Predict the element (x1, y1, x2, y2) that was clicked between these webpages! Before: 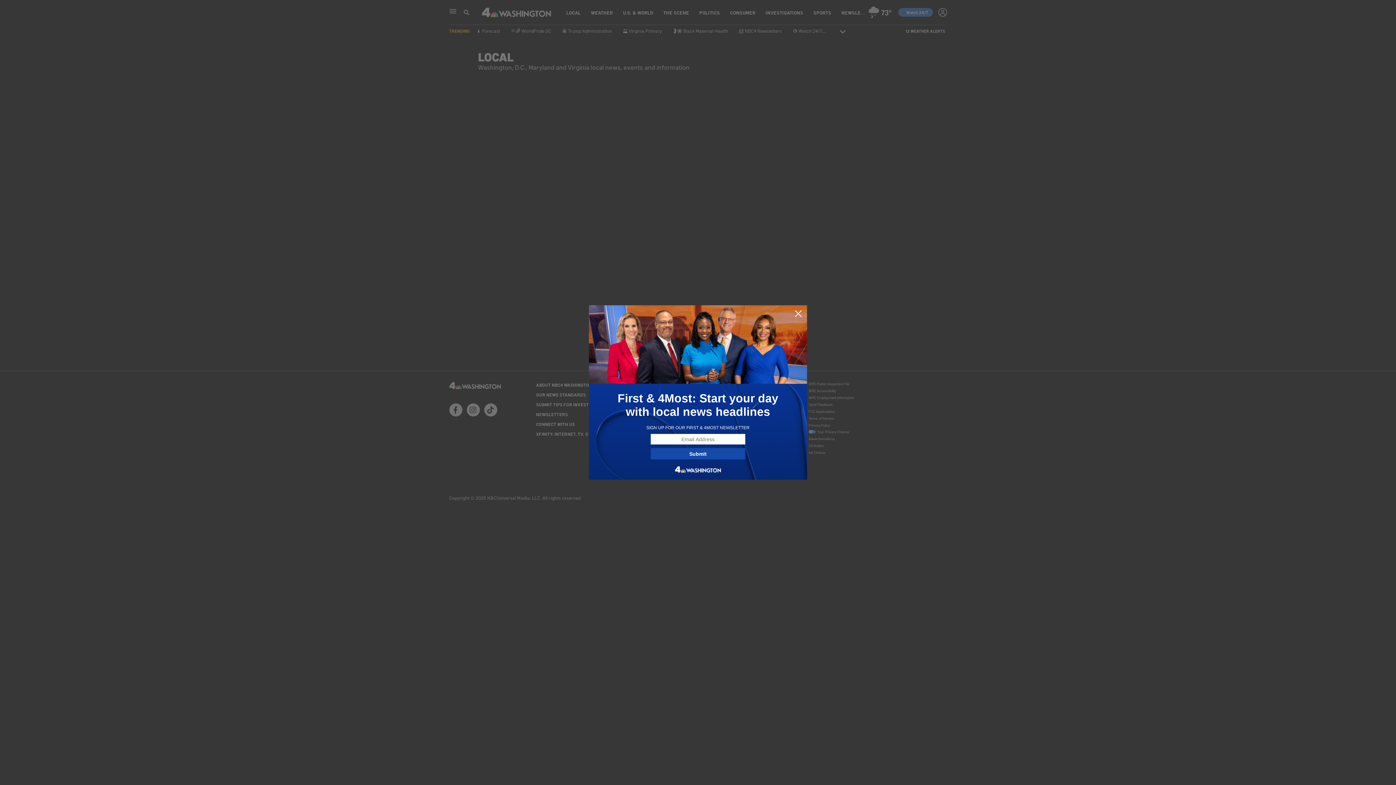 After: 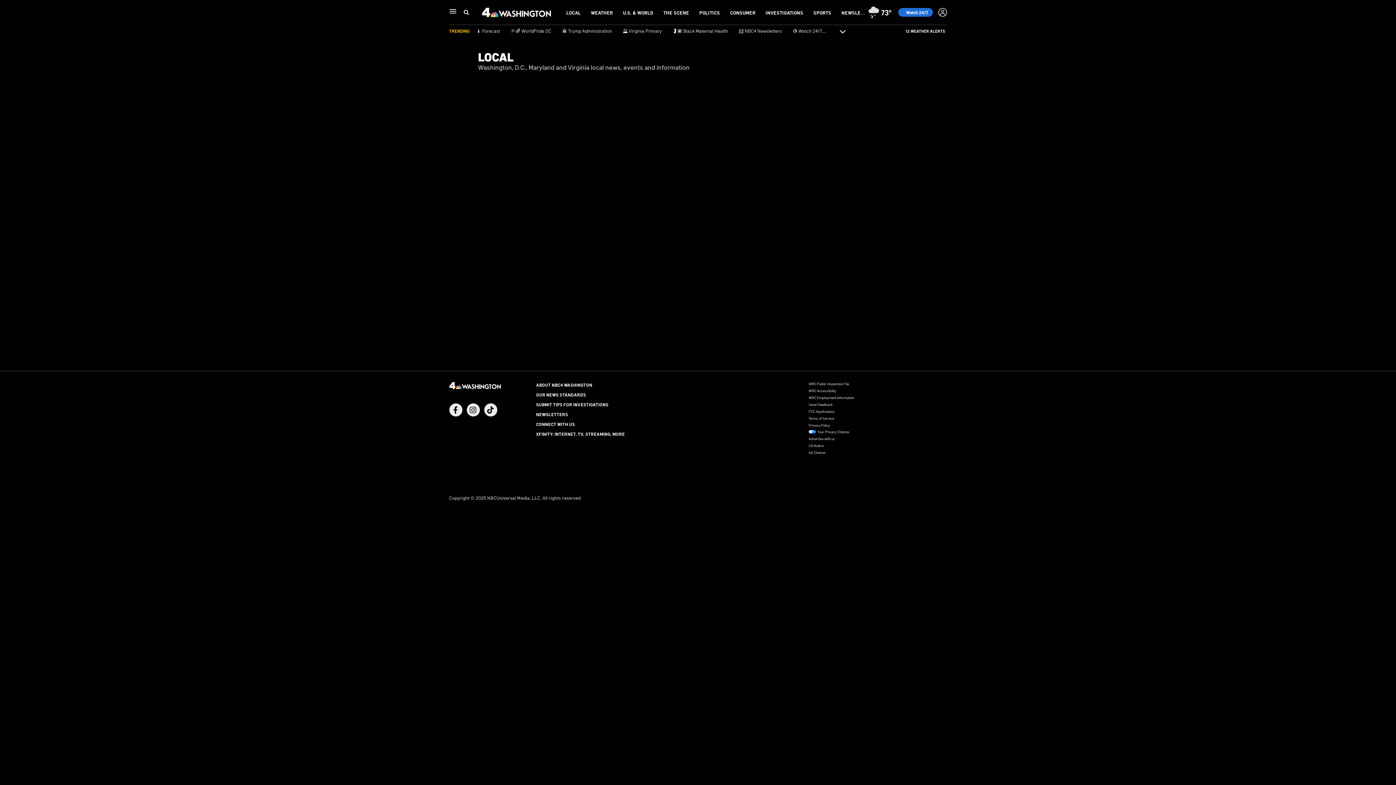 Action: bbox: (794, 309, 802, 318)